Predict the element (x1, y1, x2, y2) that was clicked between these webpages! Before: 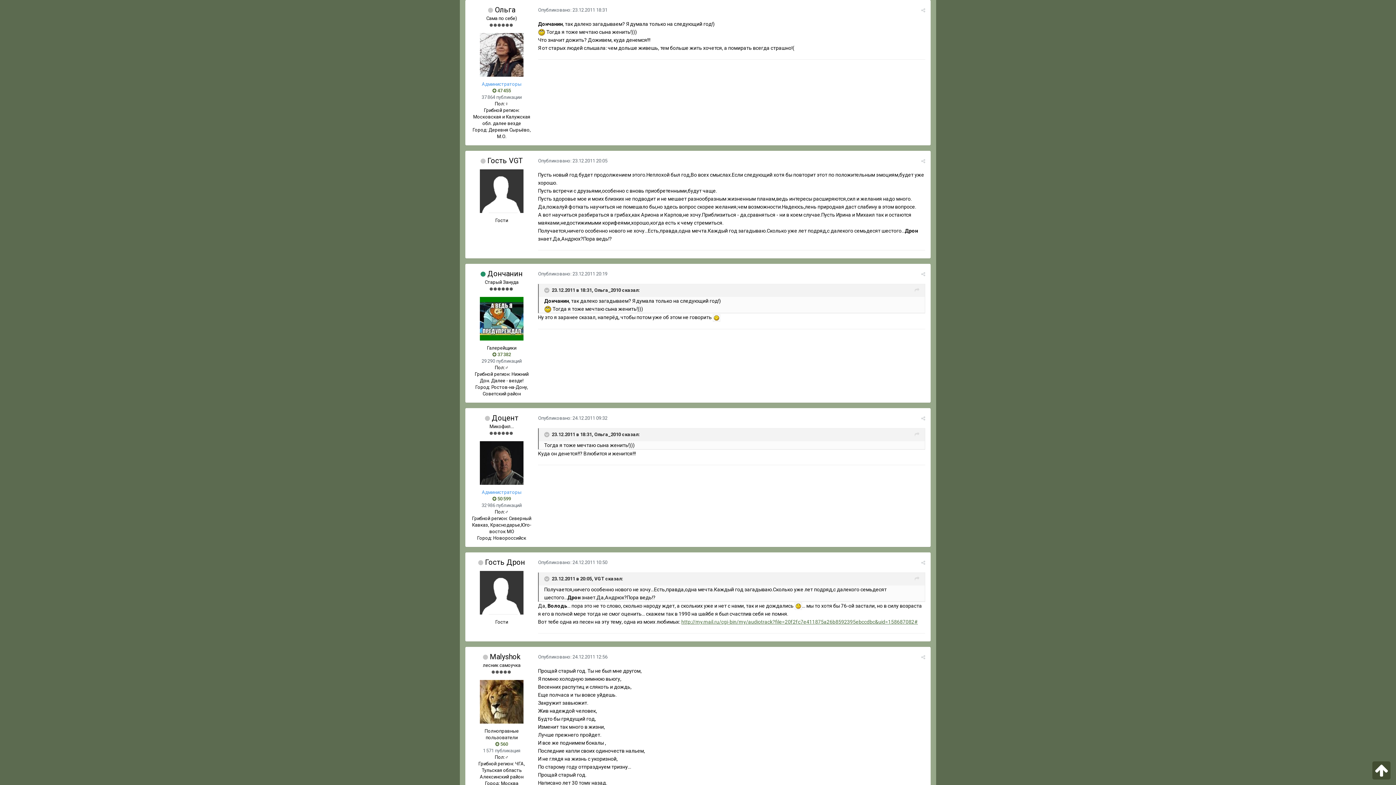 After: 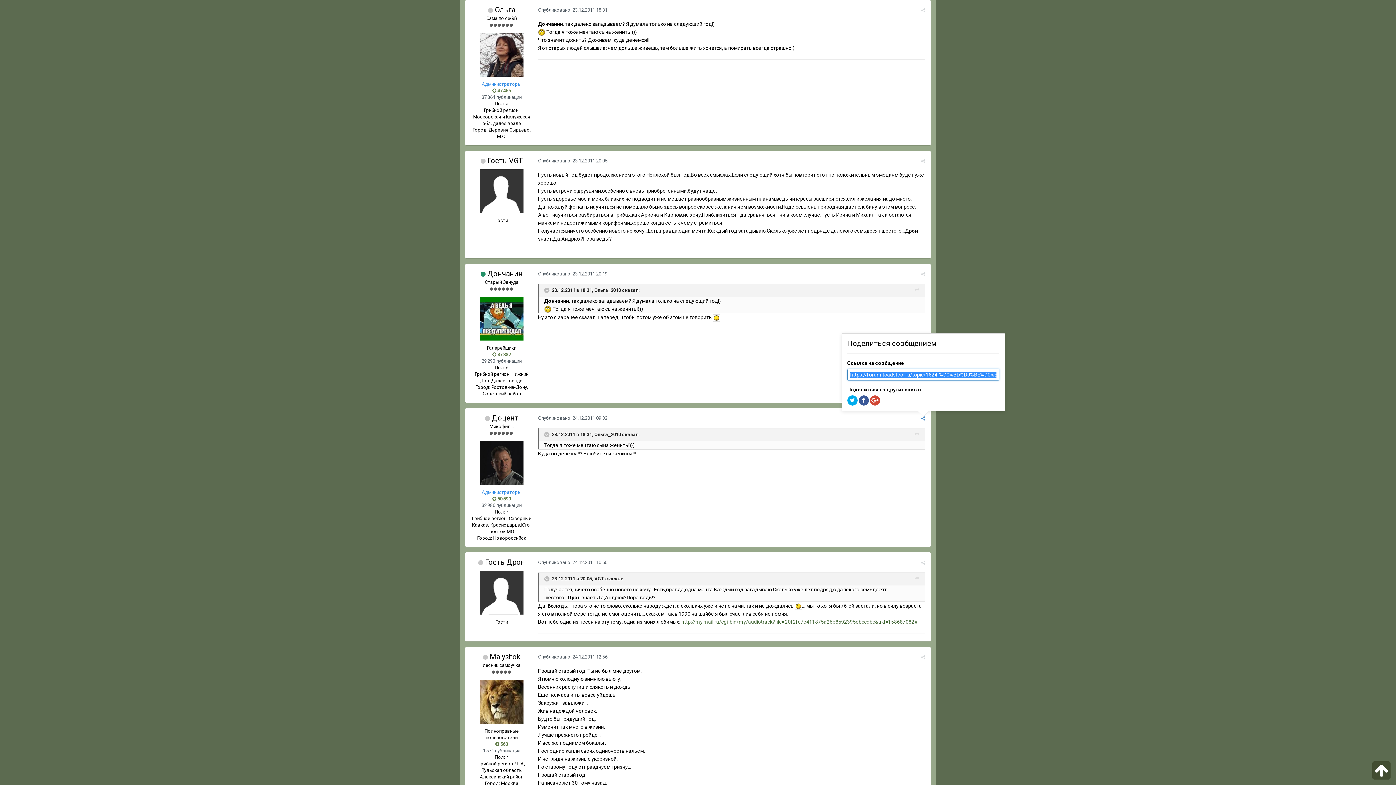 Action: bbox: (921, 415, 925, 421)